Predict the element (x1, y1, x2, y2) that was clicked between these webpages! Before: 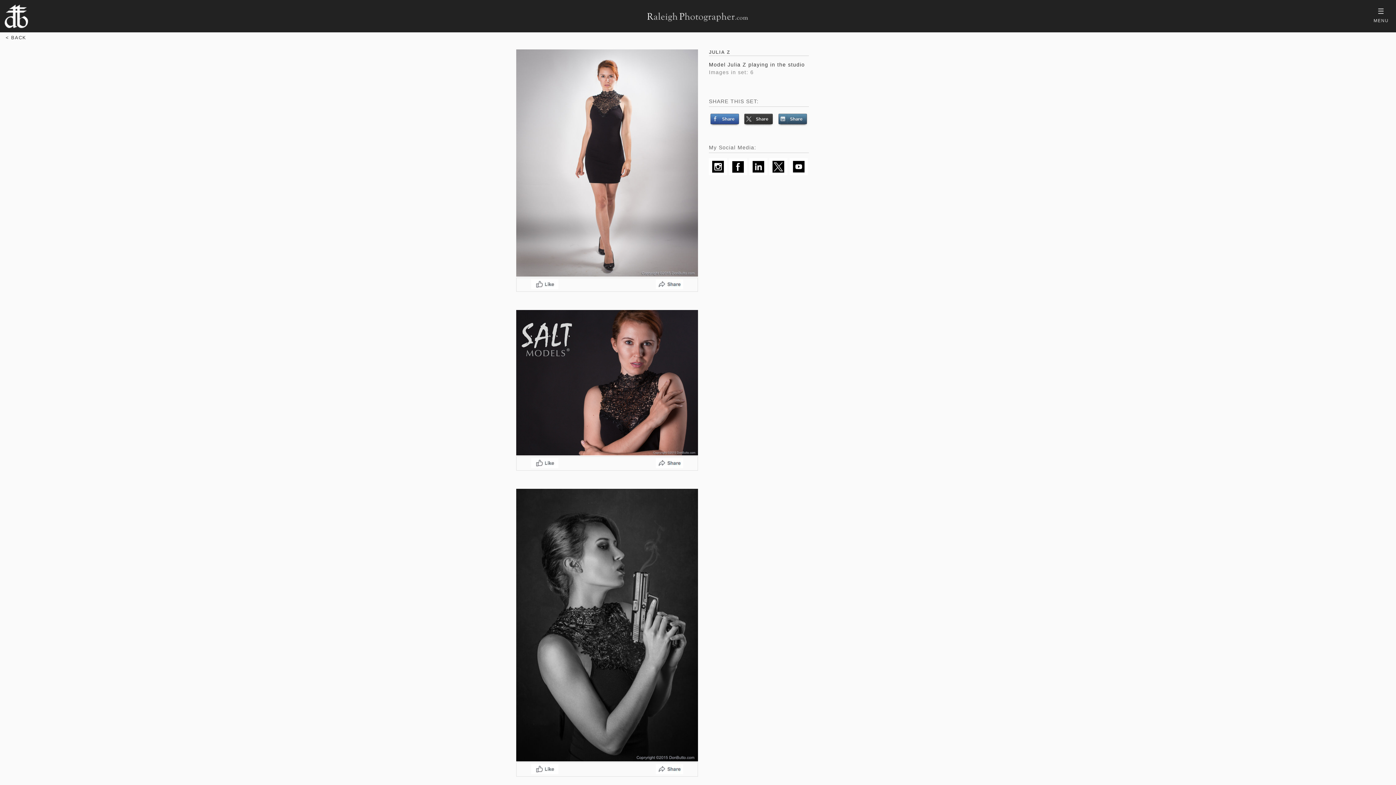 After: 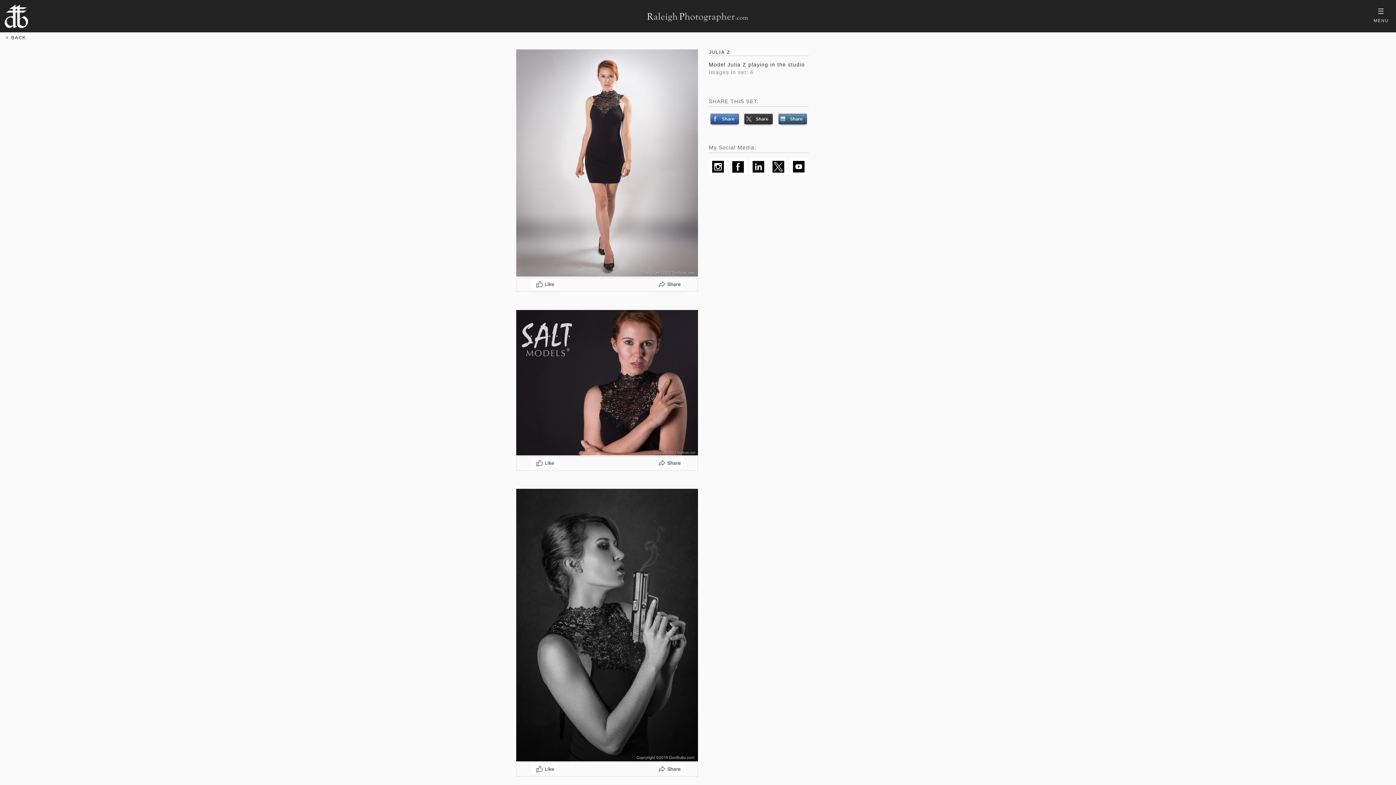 Action: bbox: (749, 170, 767, 176)